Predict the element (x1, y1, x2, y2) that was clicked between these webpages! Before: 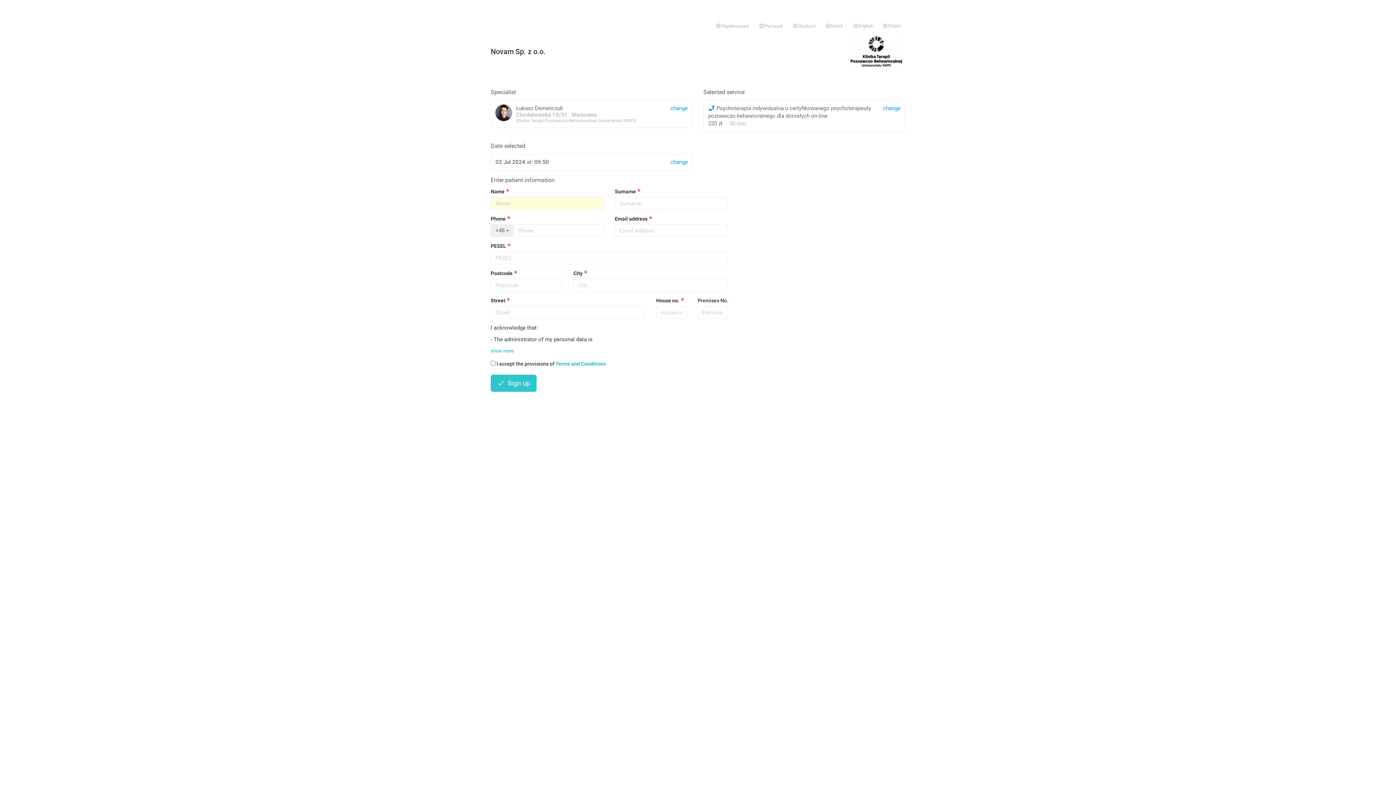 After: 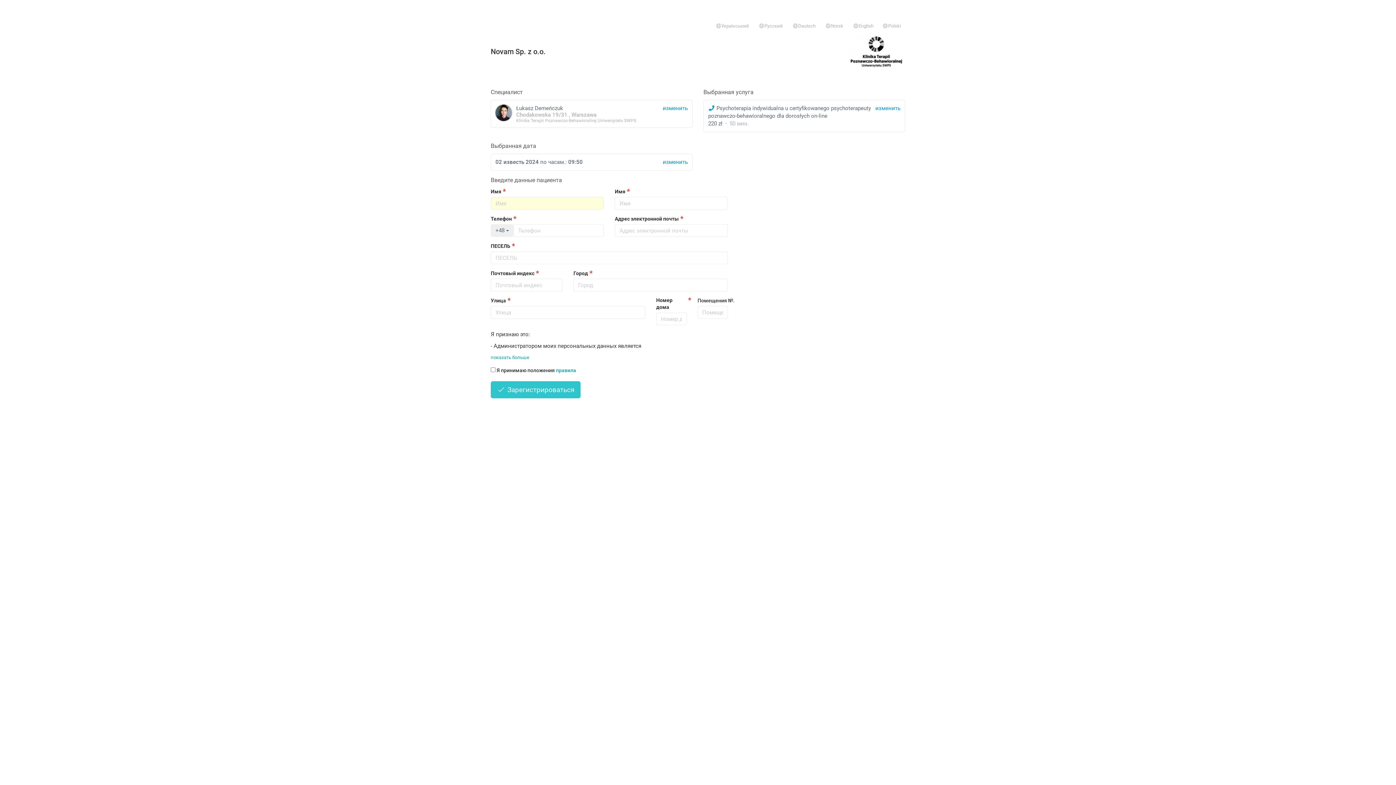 Action: bbox: (754, 18, 787, 33) label: Русский